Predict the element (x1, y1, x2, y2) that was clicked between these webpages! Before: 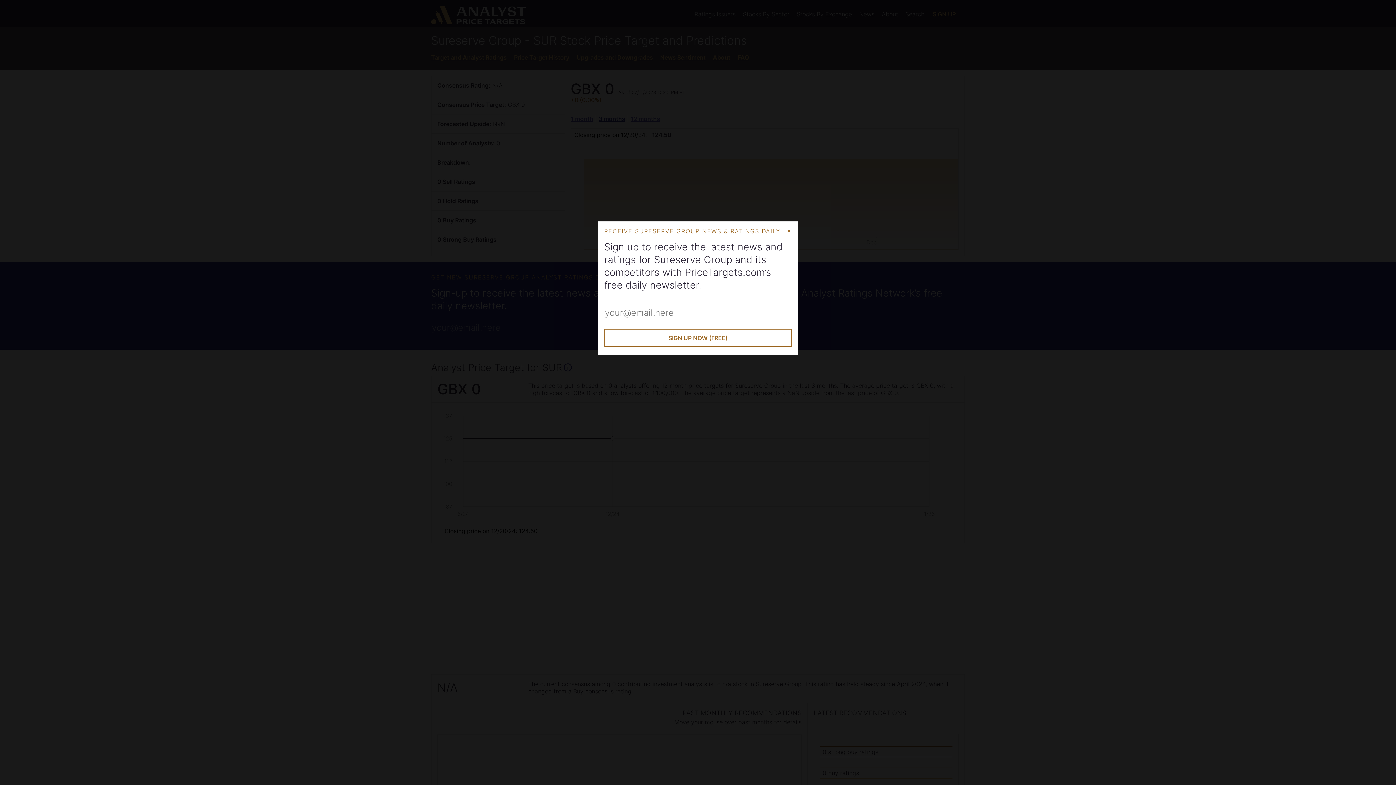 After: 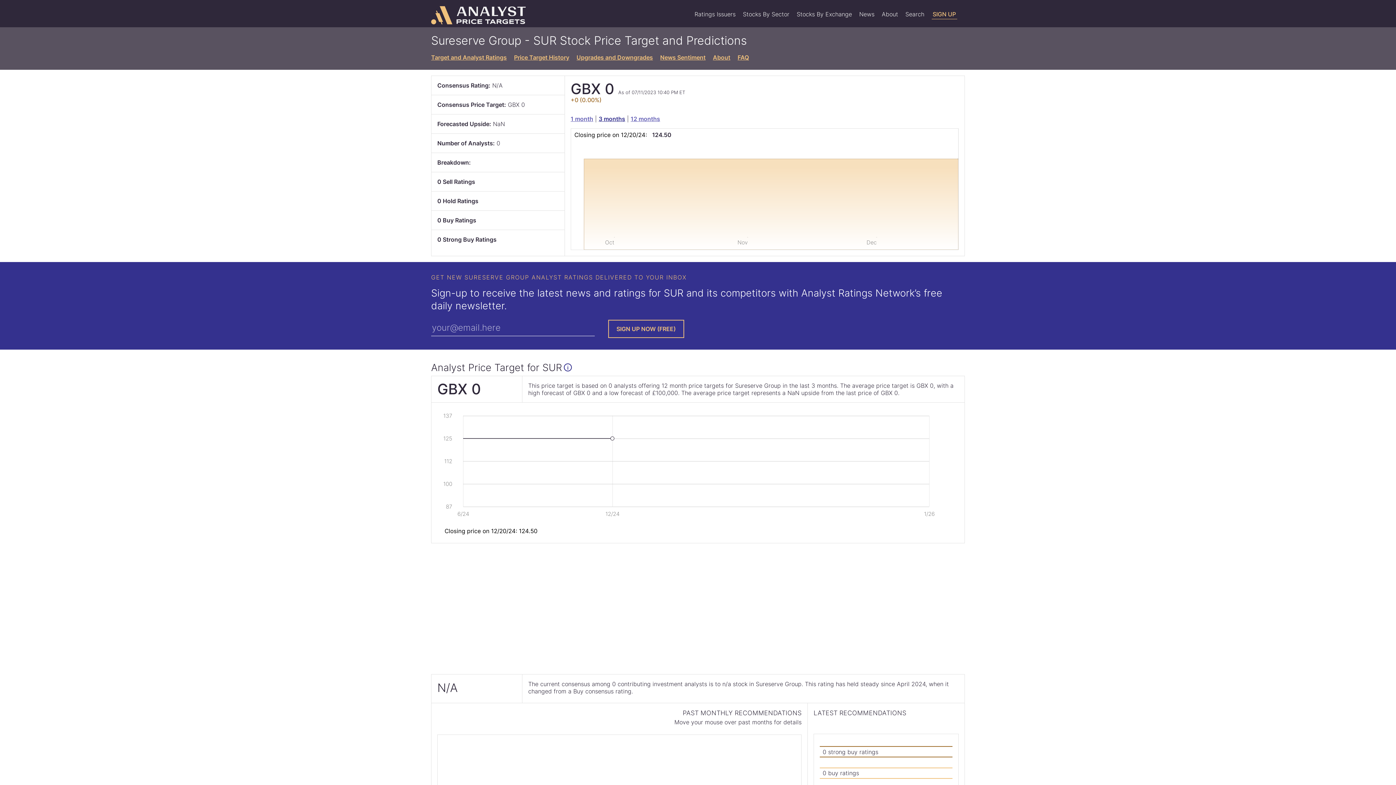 Action: label: Close Modal bbox: (785, 224, 793, 236)